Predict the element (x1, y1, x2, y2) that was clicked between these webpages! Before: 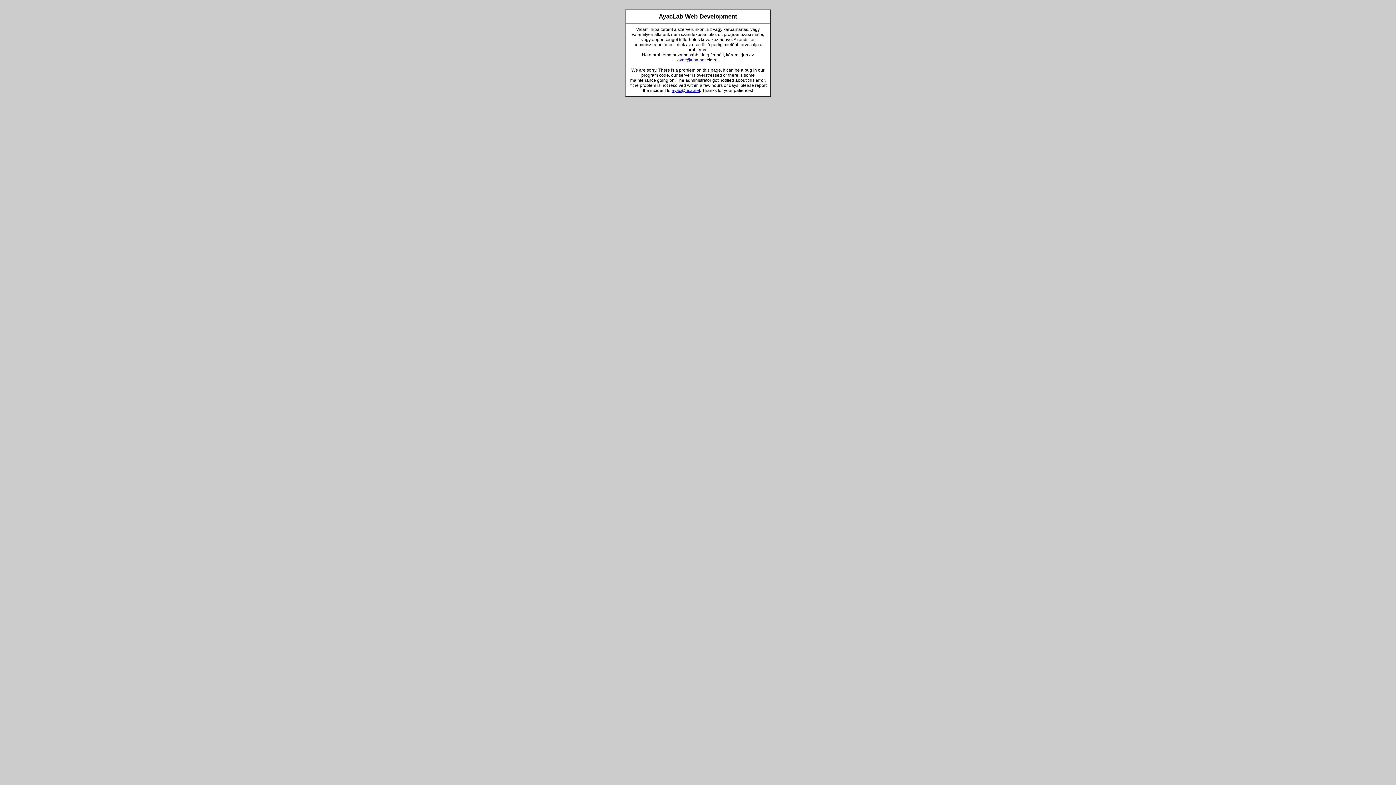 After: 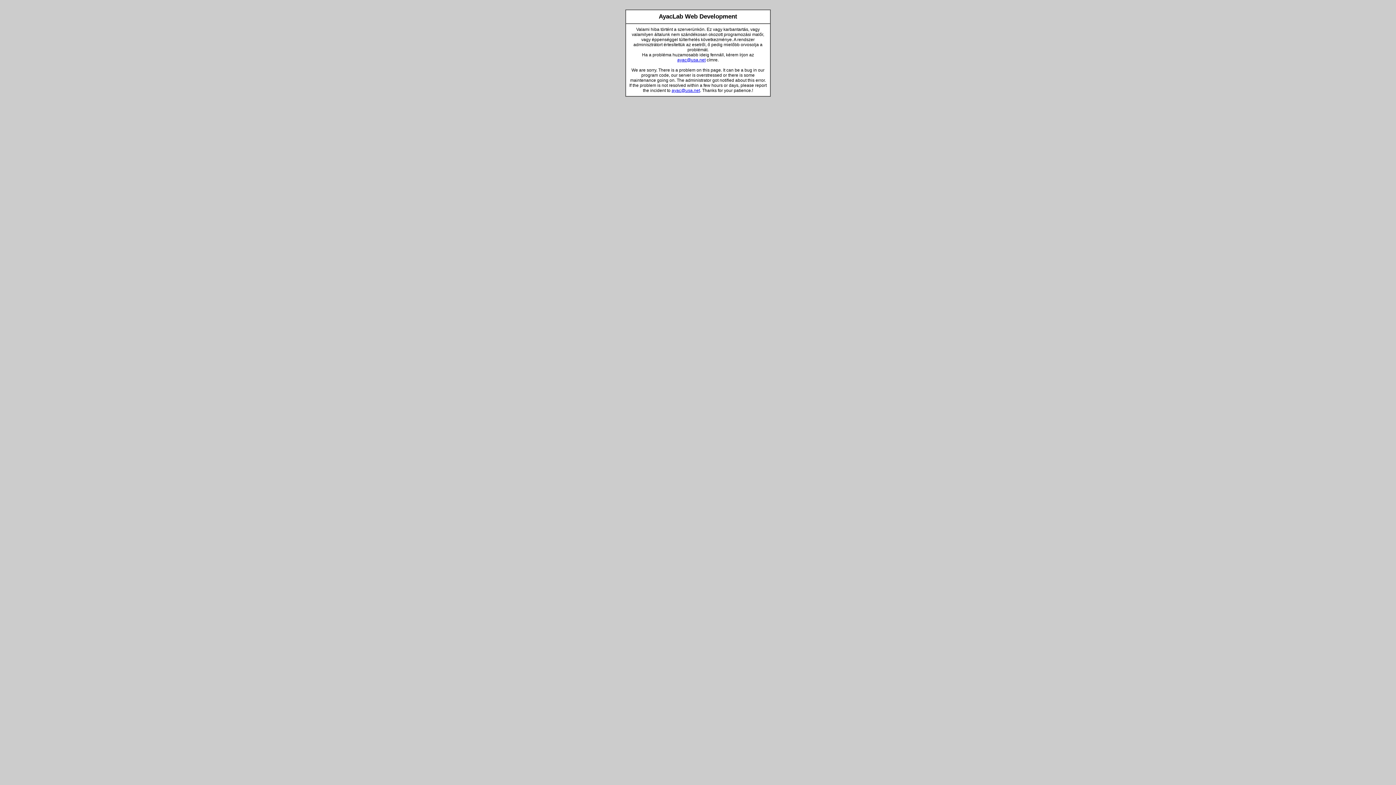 Action: bbox: (677, 57, 705, 62) label: ayac@usa.net